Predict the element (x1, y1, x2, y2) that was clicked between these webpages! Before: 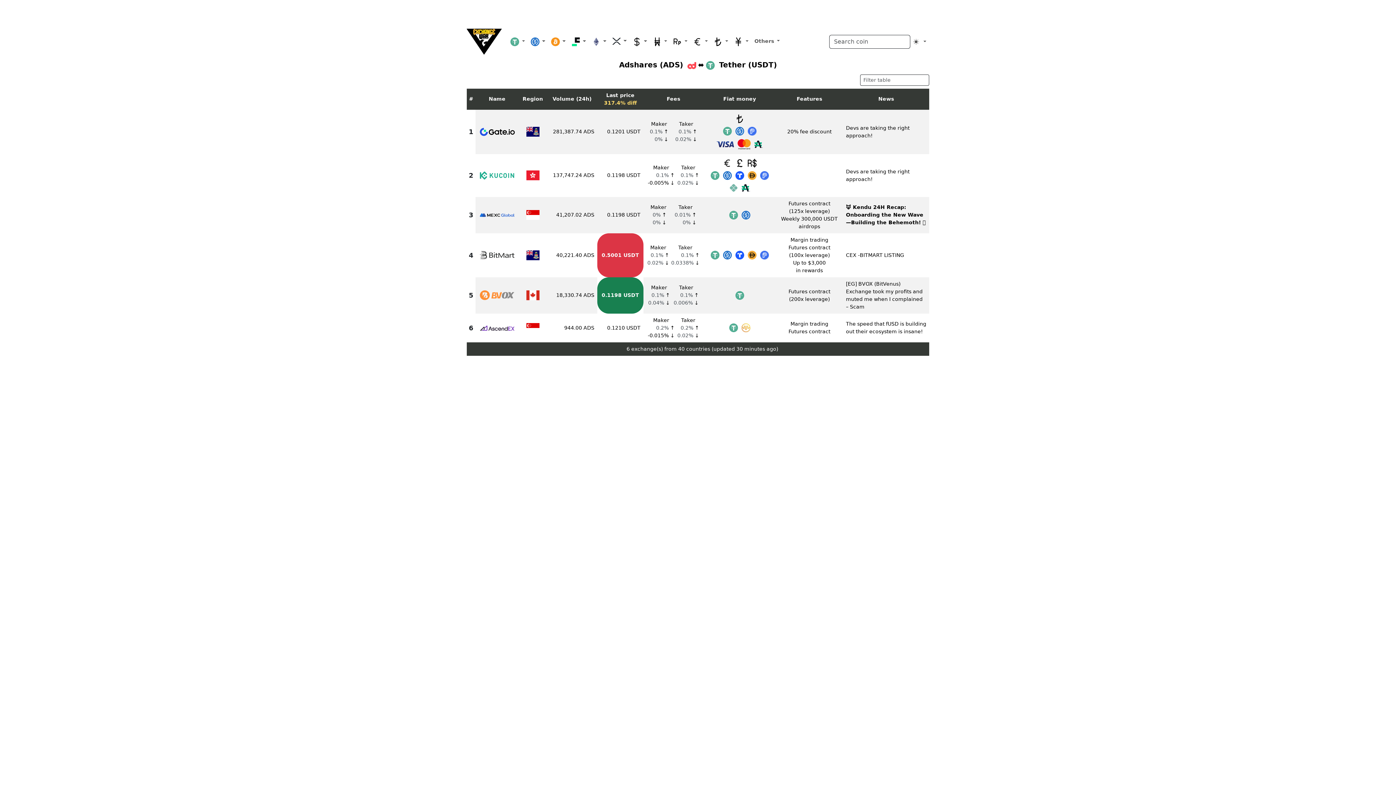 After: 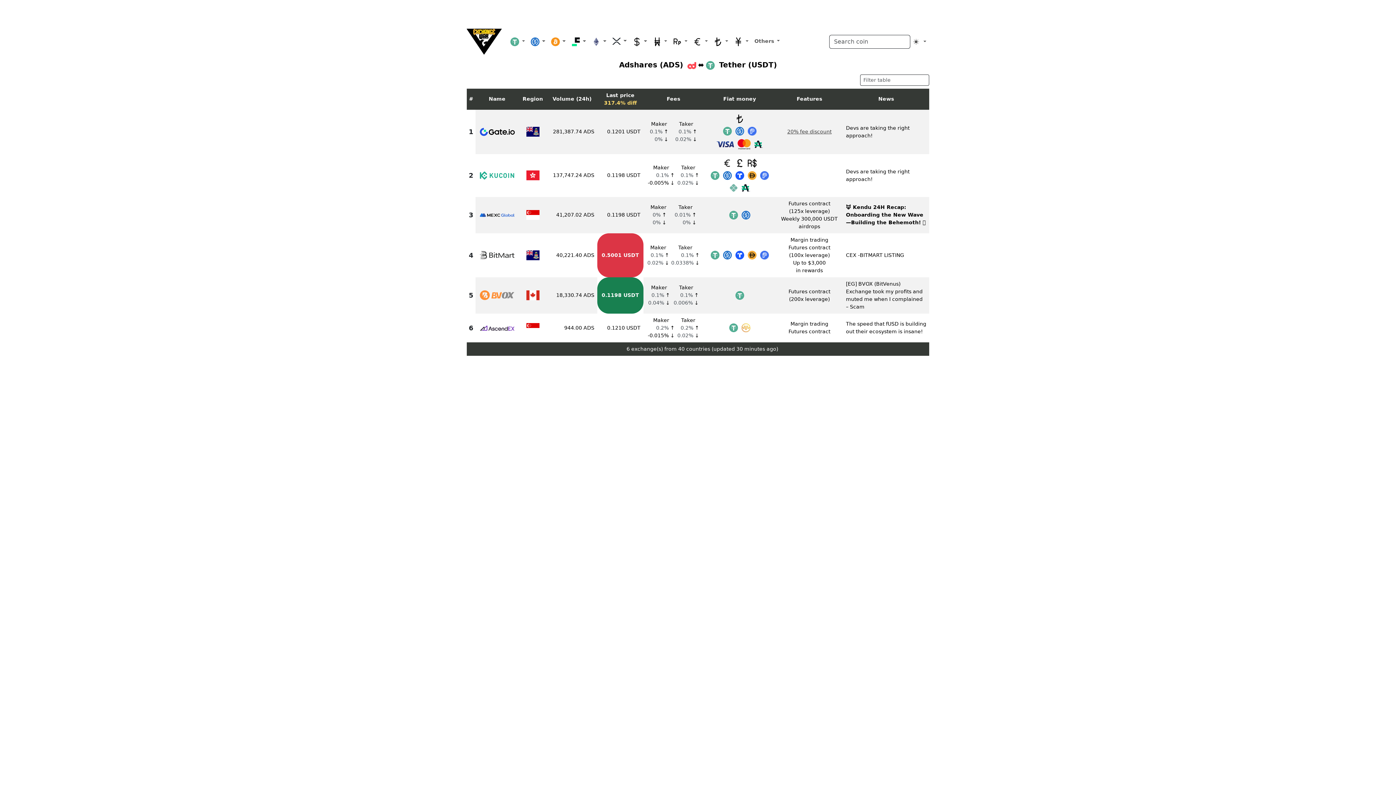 Action: label: 20% fee discount bbox: (787, 128, 831, 134)